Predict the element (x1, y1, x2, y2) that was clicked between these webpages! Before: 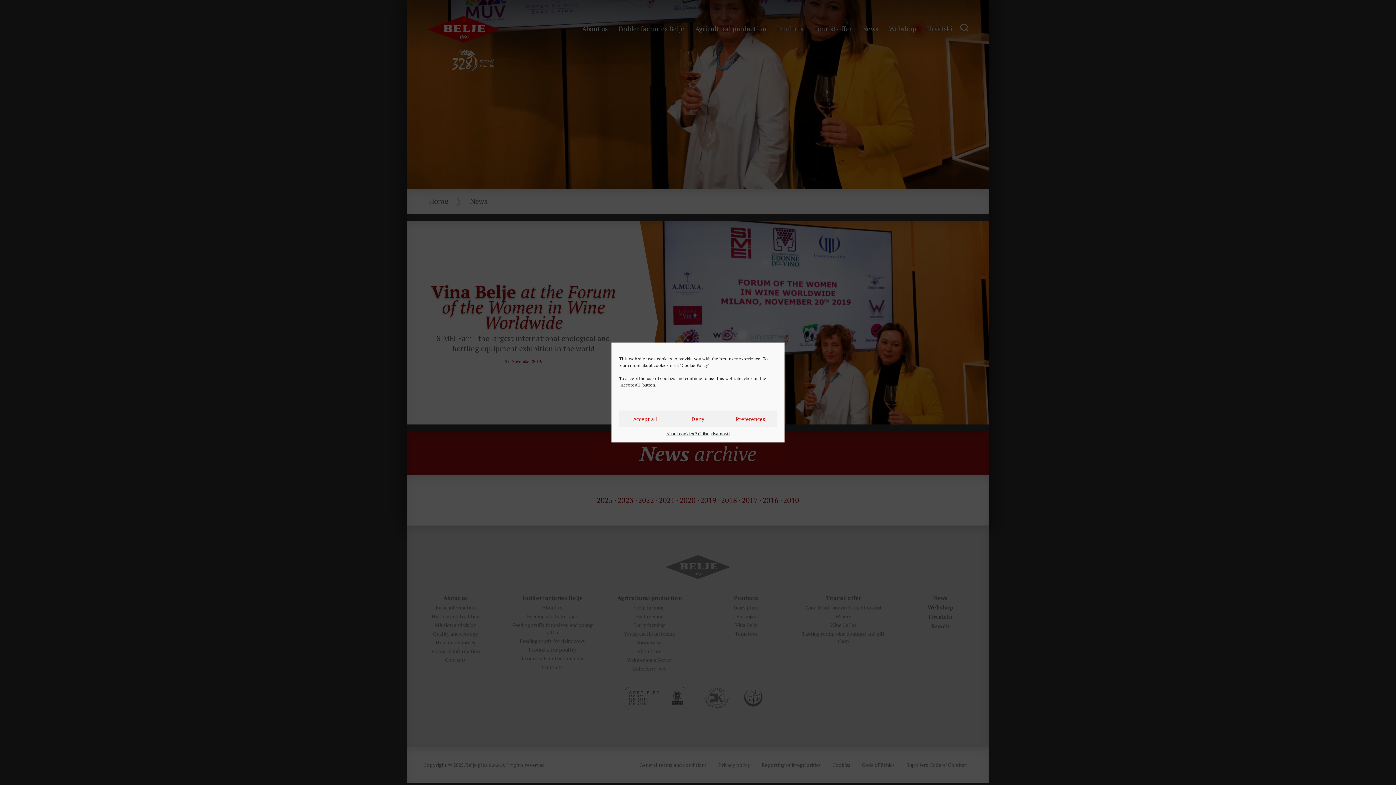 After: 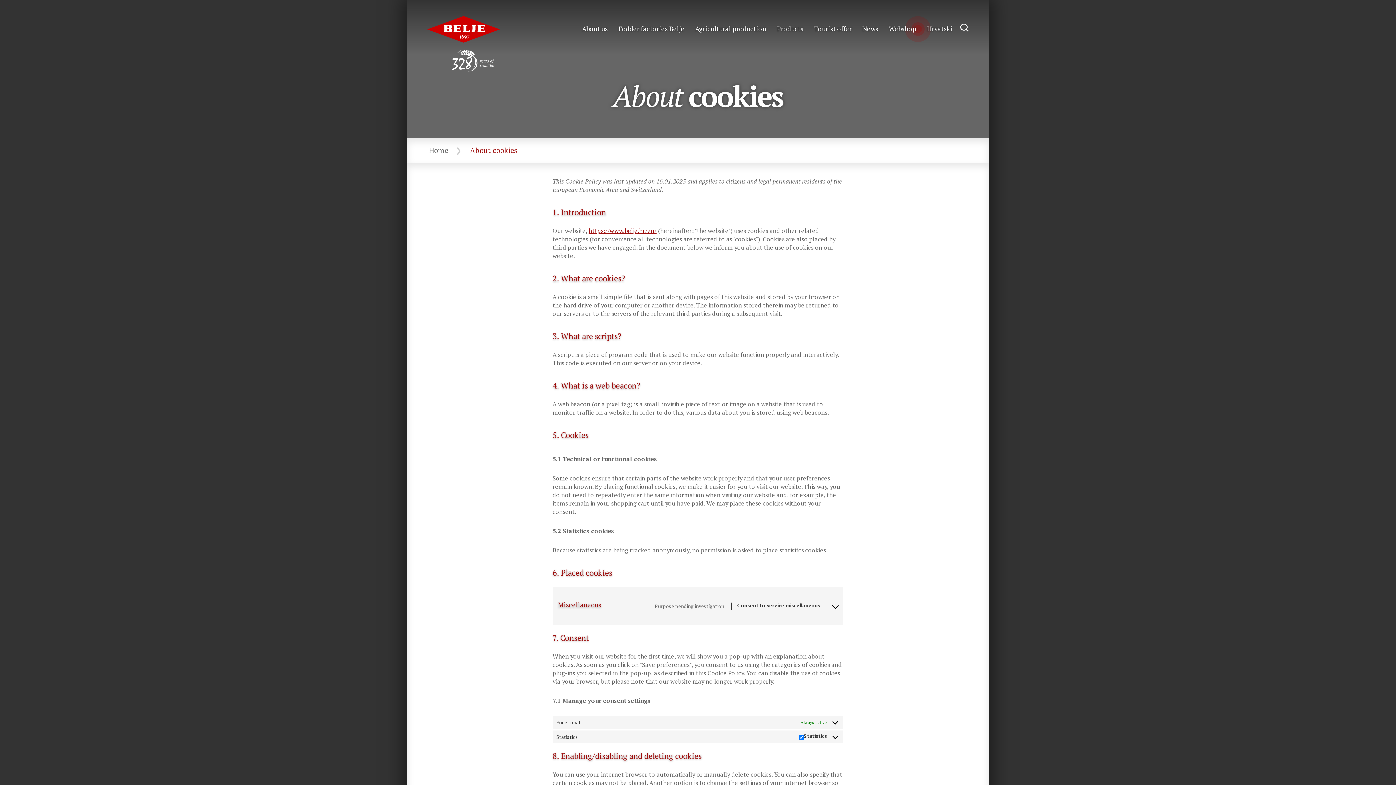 Action: label: About cookies bbox: (666, 430, 694, 436)